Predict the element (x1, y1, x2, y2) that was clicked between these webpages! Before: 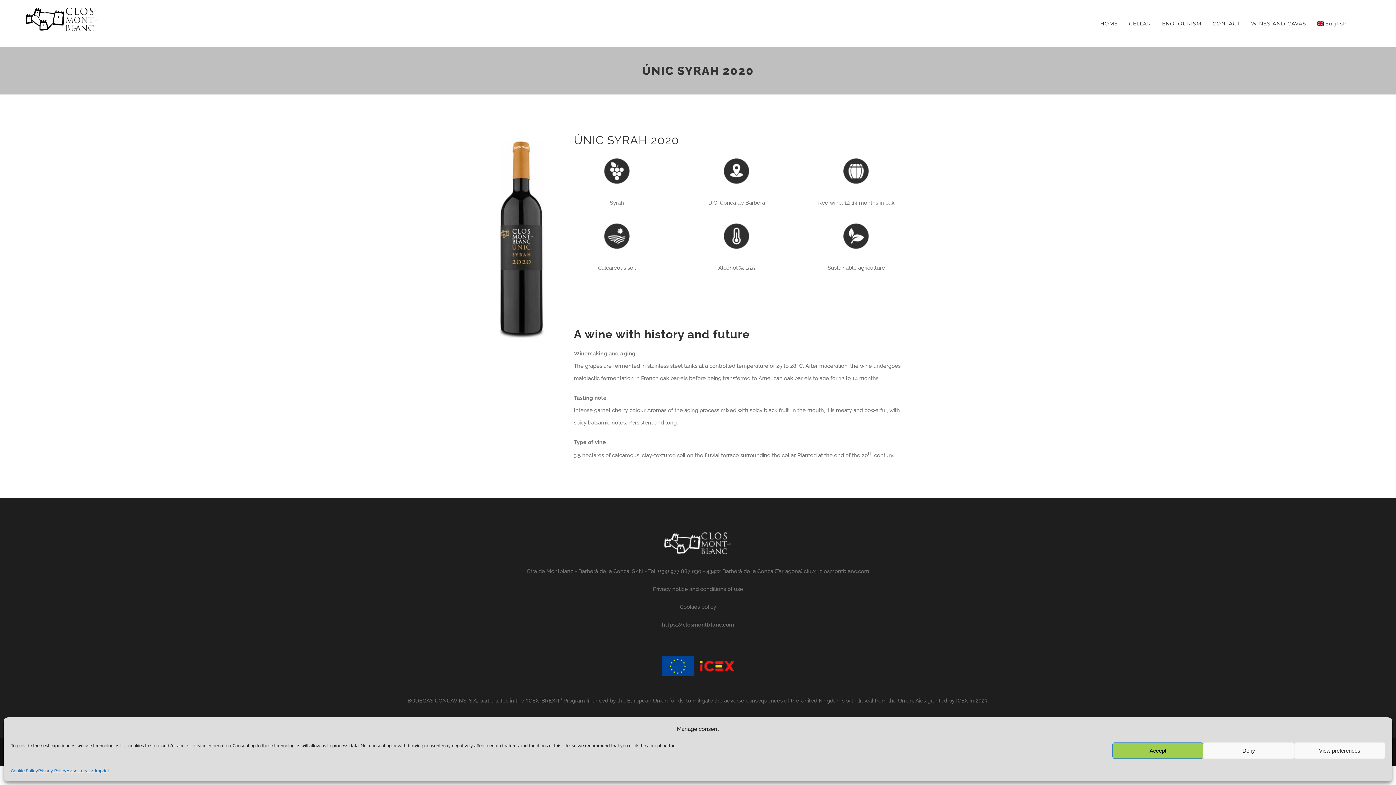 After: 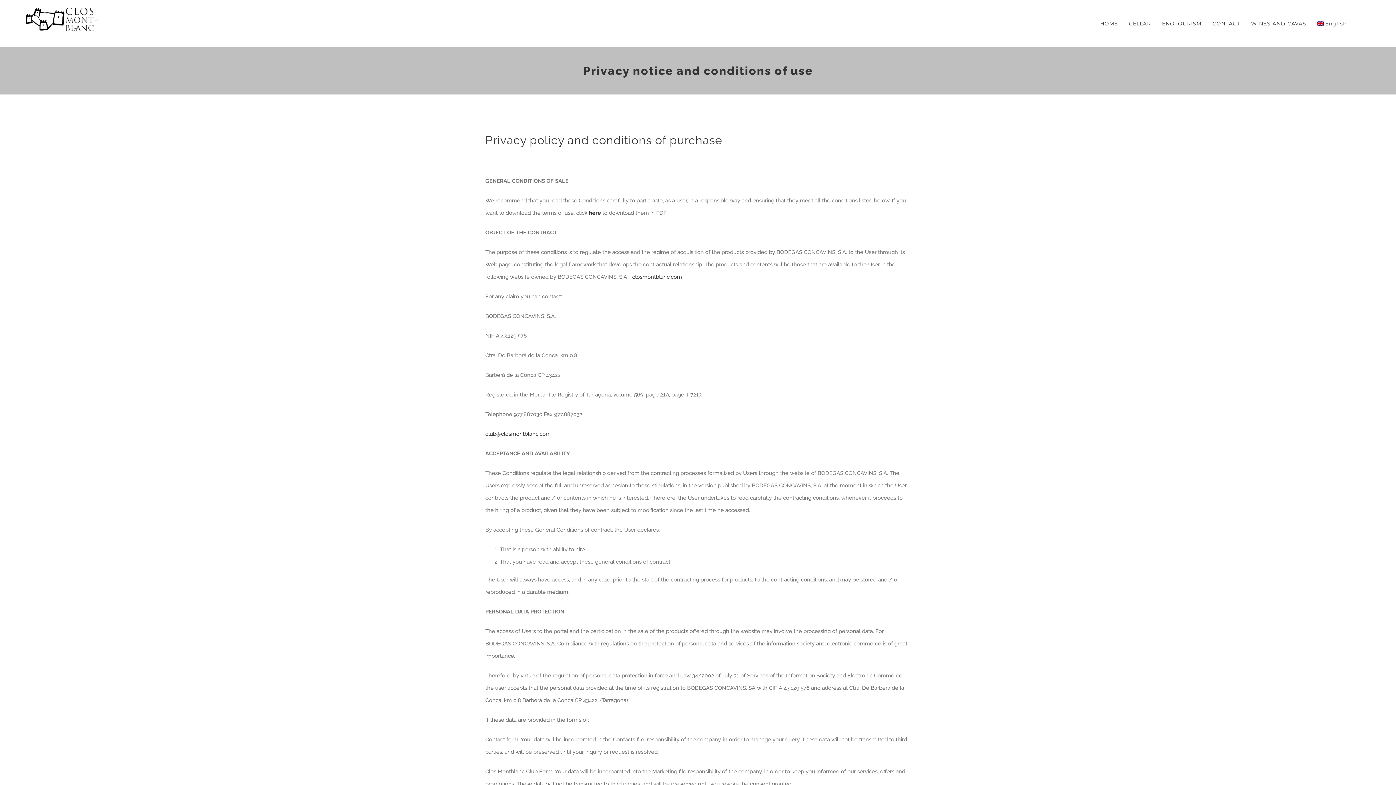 Action: bbox: (653, 586, 743, 592) label: Privacy notice and conditions of use